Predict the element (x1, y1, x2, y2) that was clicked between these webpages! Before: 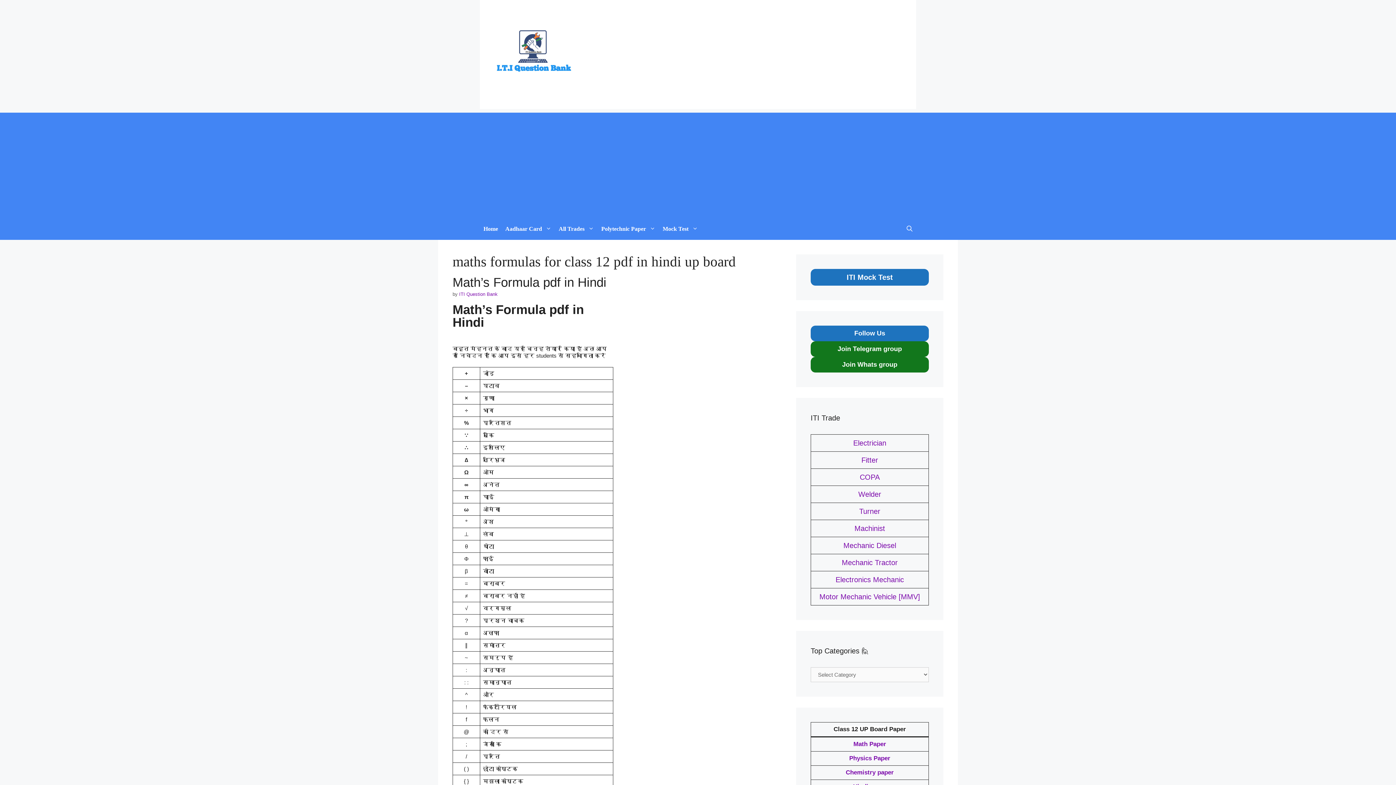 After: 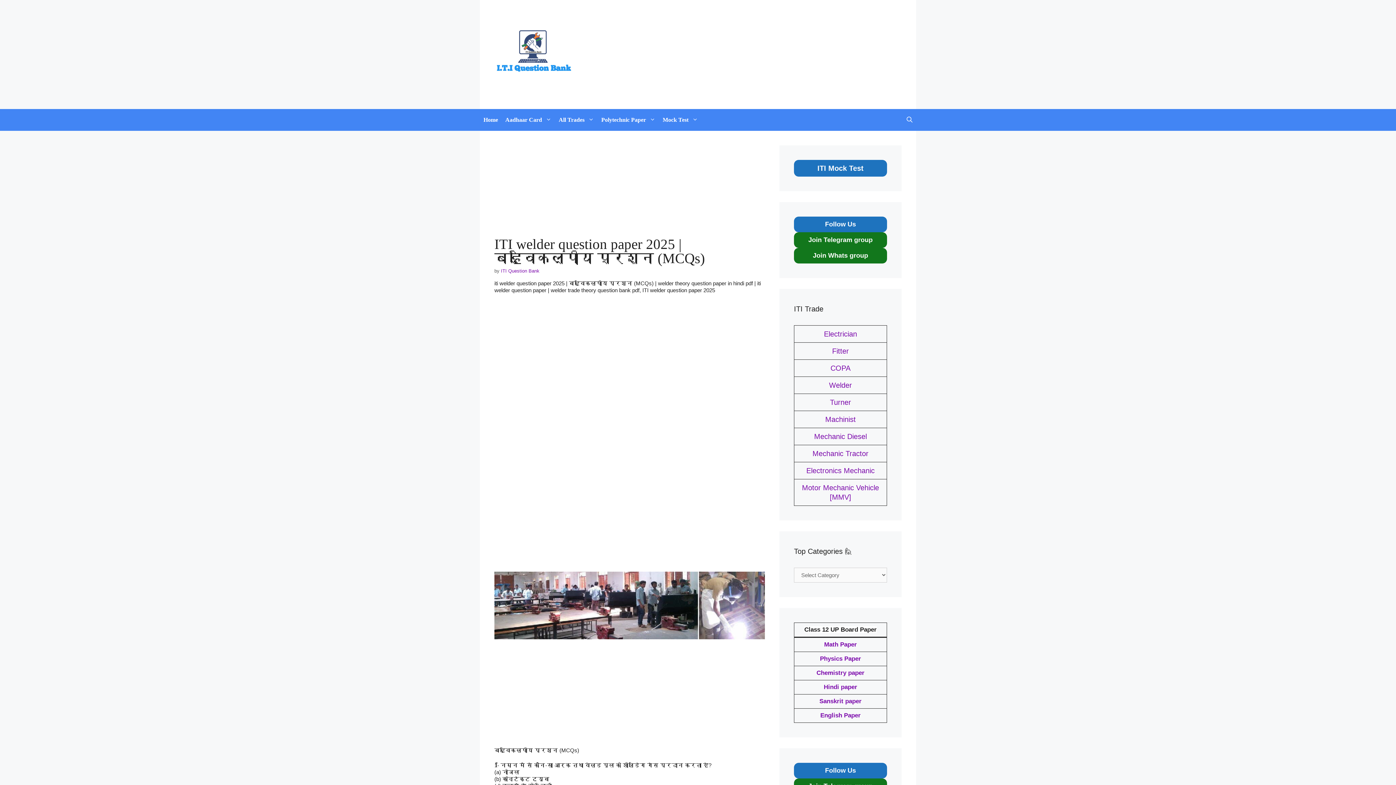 Action: bbox: (858, 490, 881, 498) label: Welder